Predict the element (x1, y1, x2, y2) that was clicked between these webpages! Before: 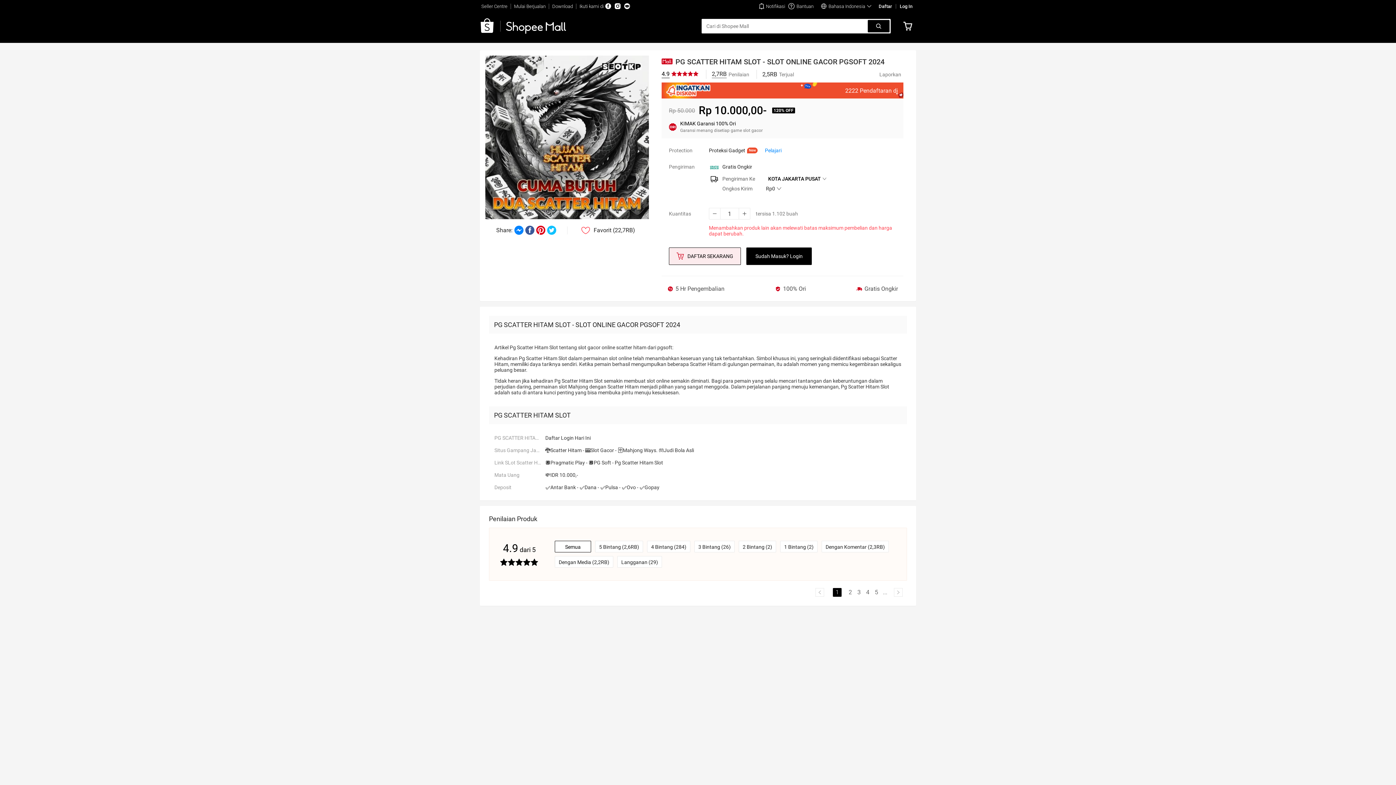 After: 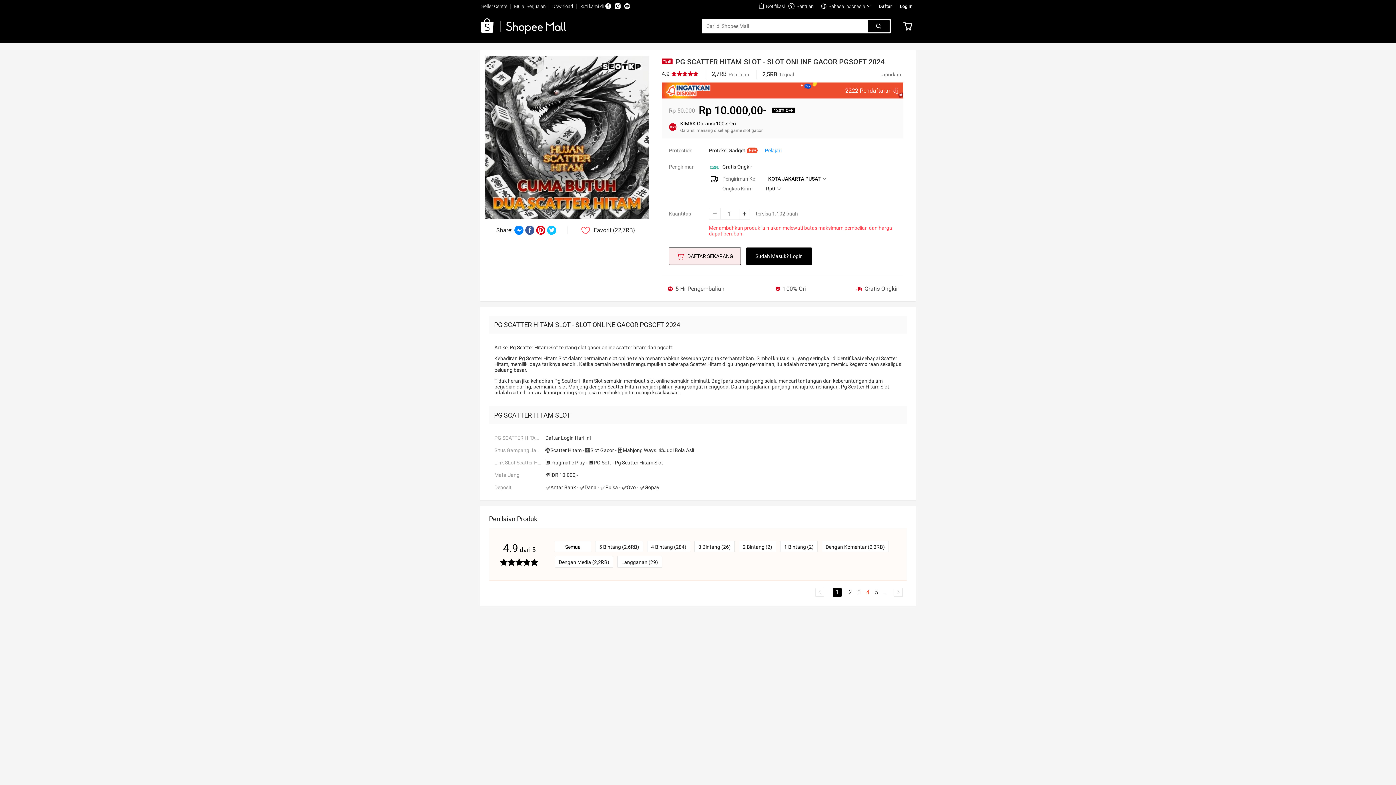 Action: label: 4 bbox: (863, 588, 872, 597)